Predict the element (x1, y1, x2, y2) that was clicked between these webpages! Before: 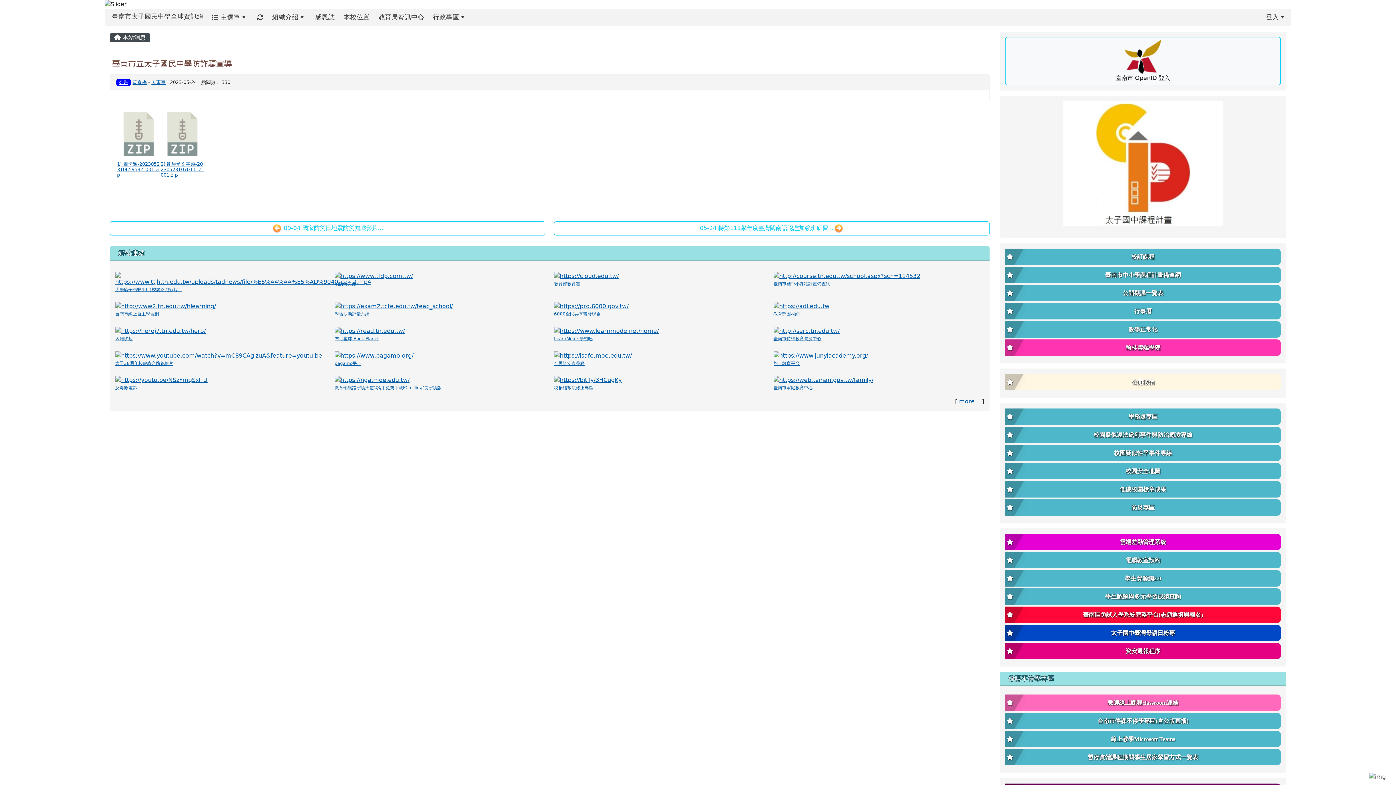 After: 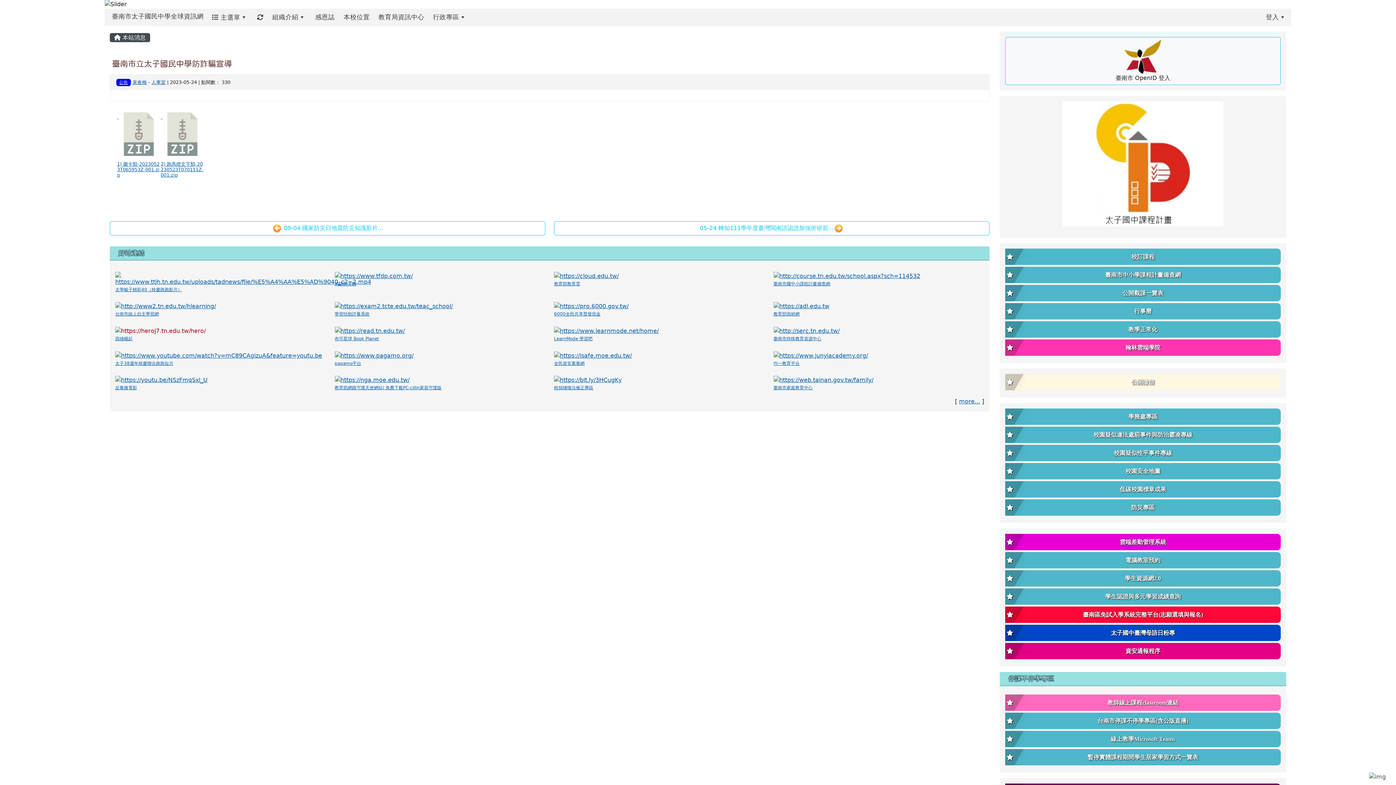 Action: bbox: (115, 327, 205, 334)